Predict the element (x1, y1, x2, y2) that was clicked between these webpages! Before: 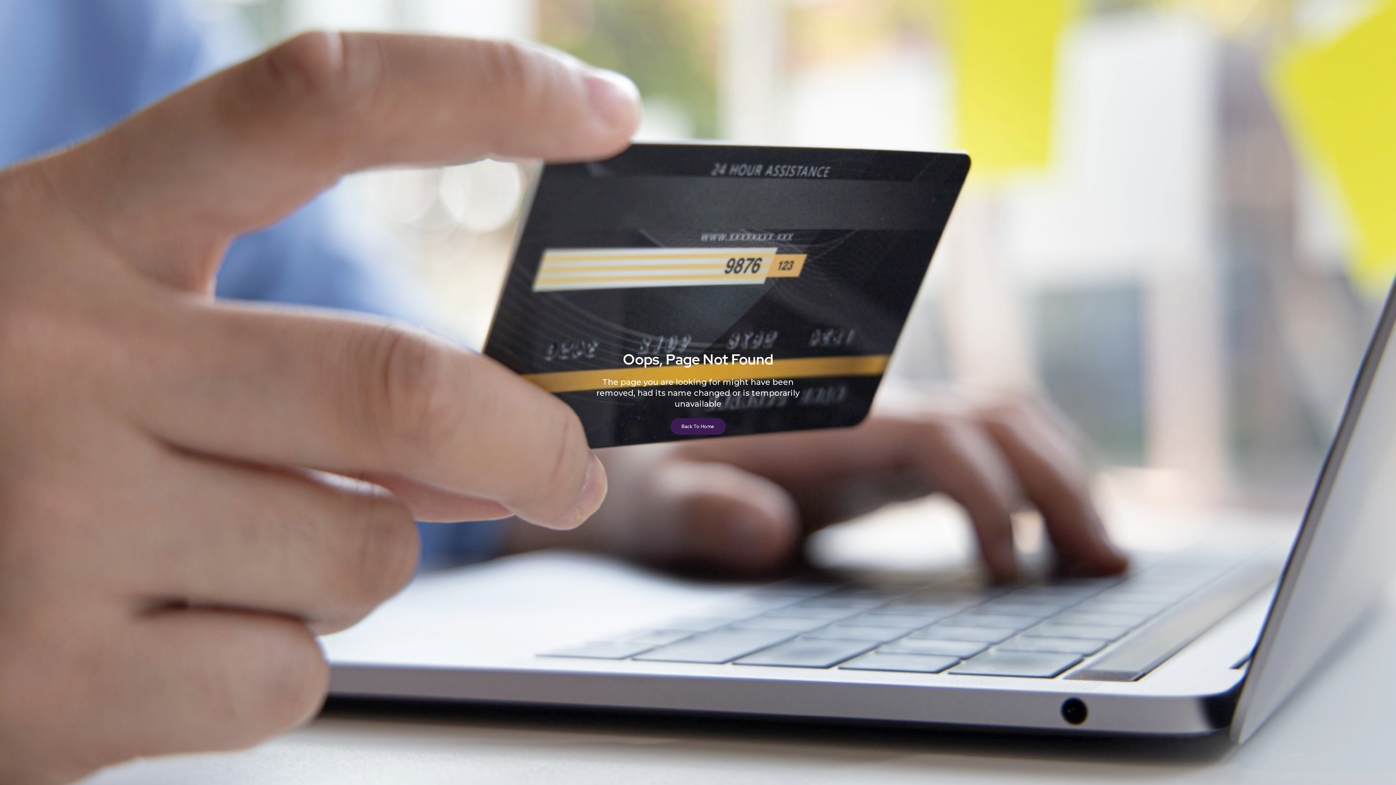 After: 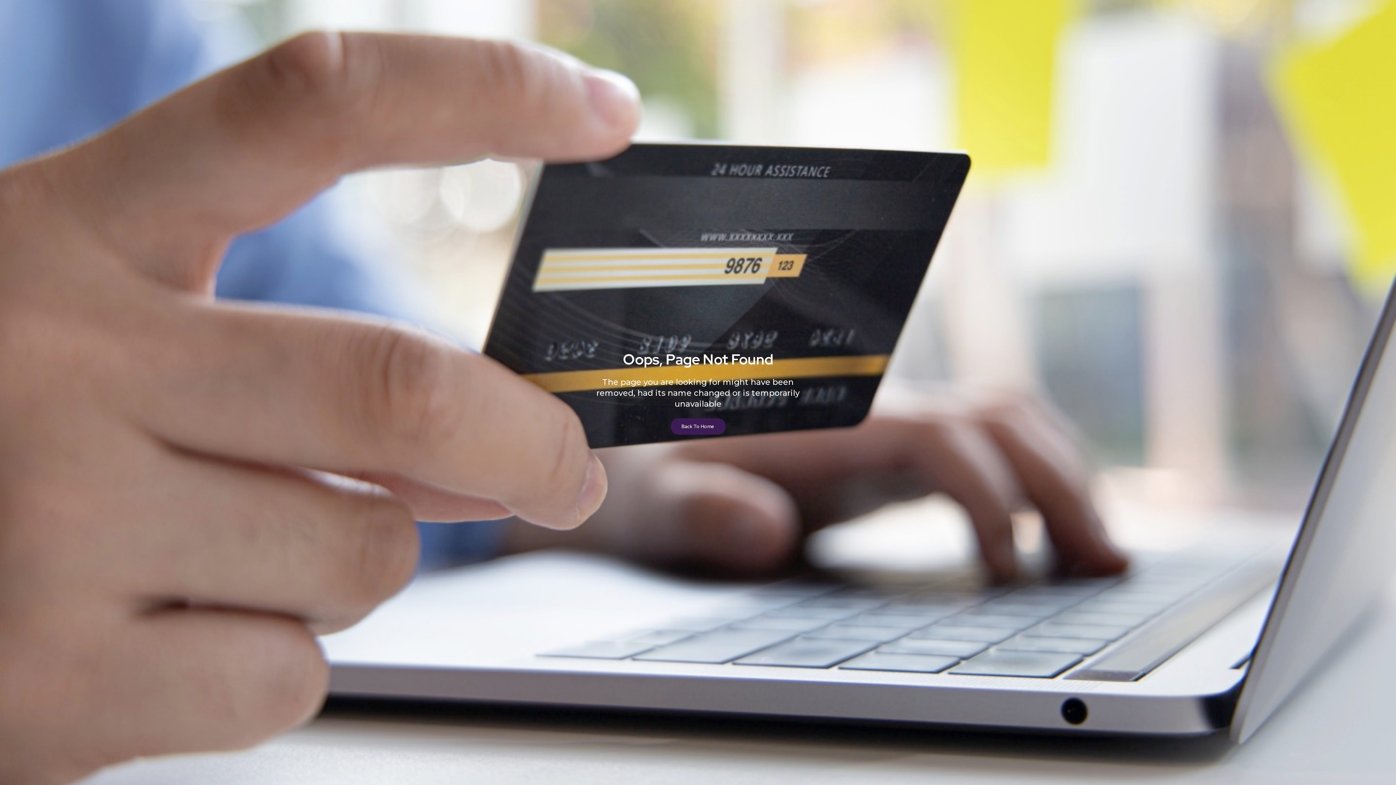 Action: label: Back To Home bbox: (670, 418, 725, 434)